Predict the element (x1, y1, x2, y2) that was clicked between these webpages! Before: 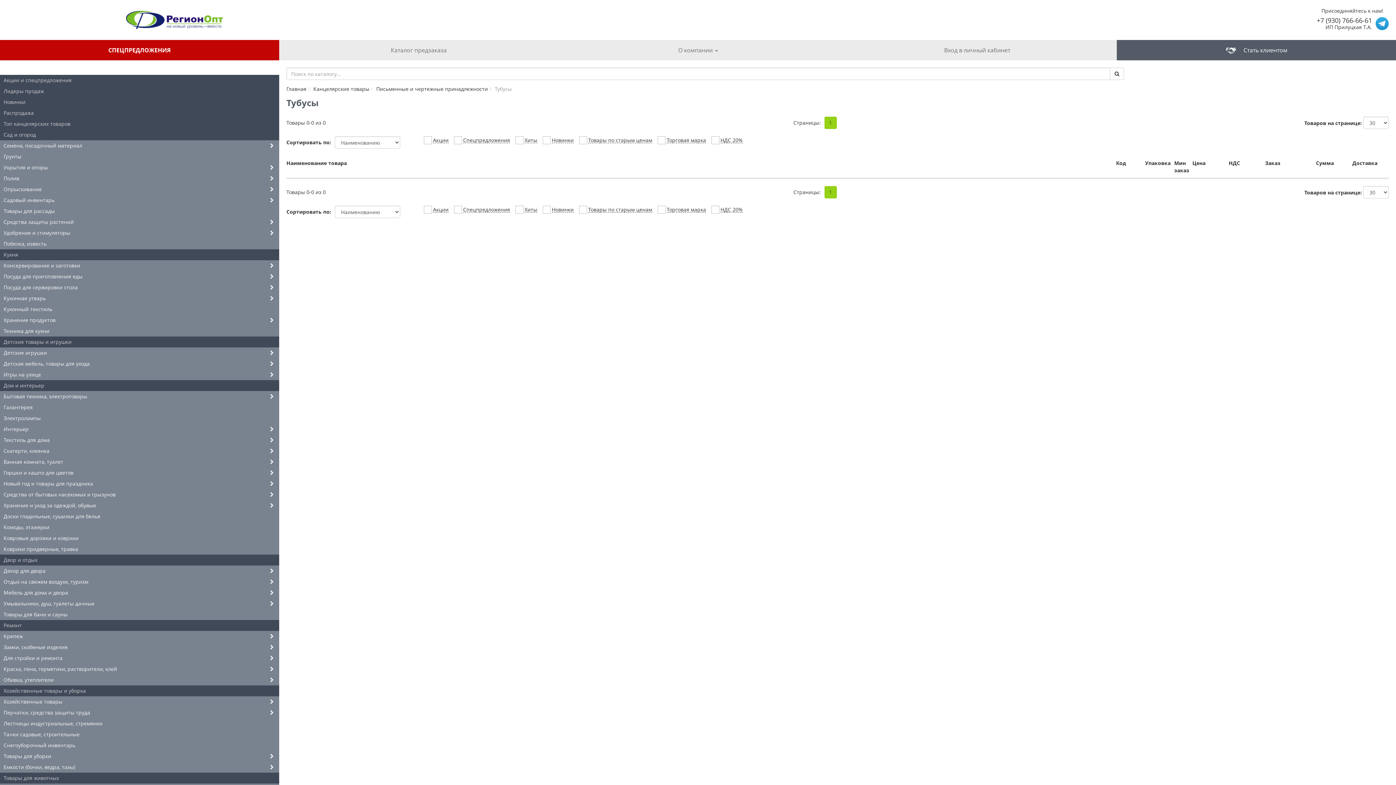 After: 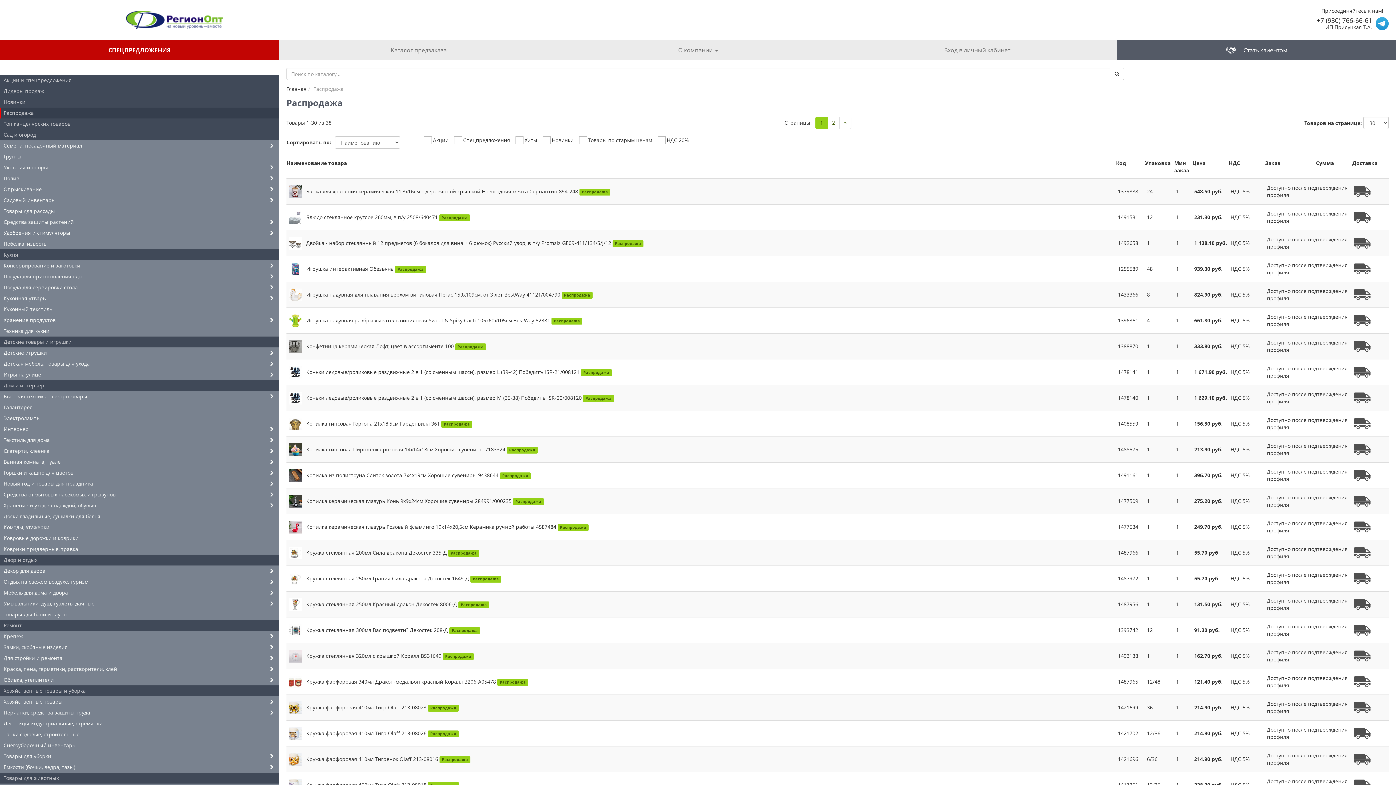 Action: label: Распродажа bbox: (0, 107, 279, 118)